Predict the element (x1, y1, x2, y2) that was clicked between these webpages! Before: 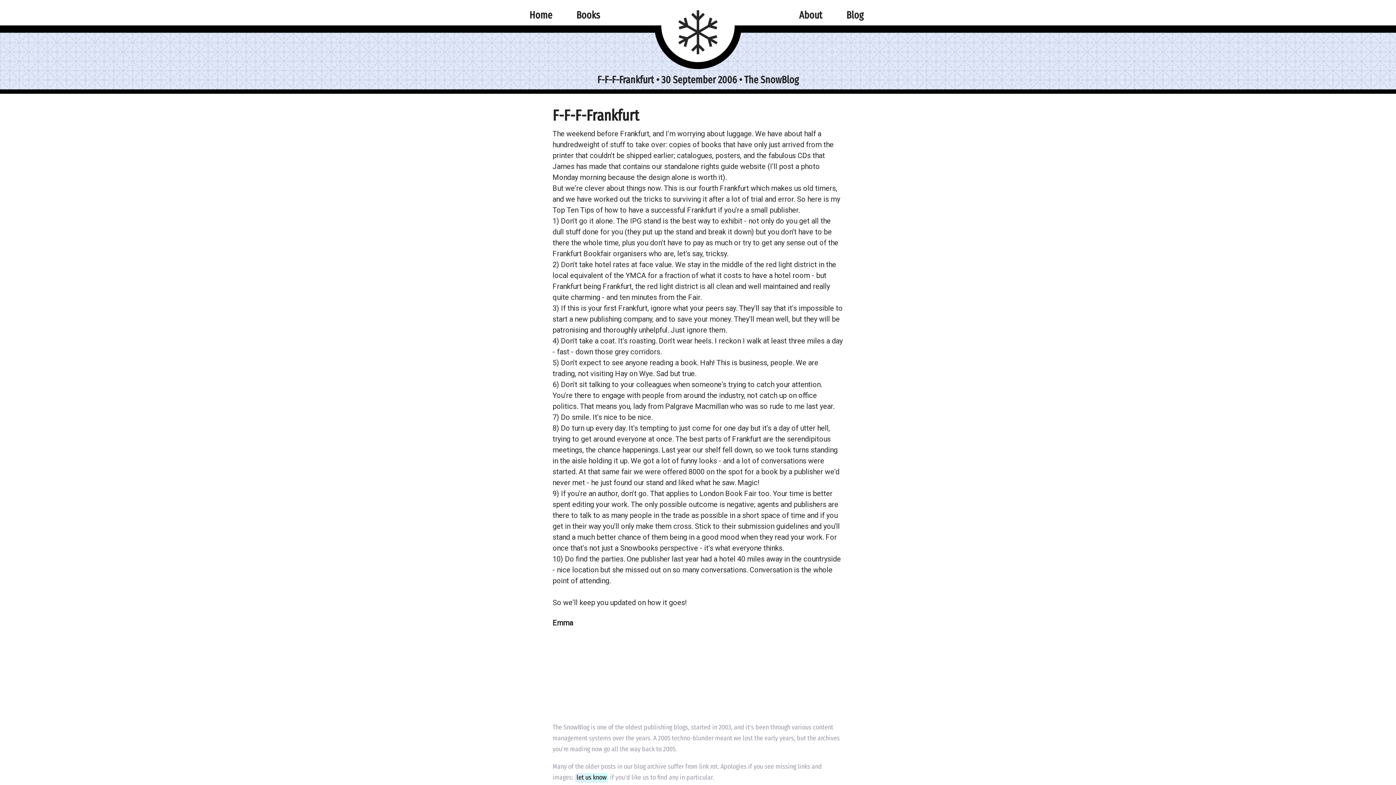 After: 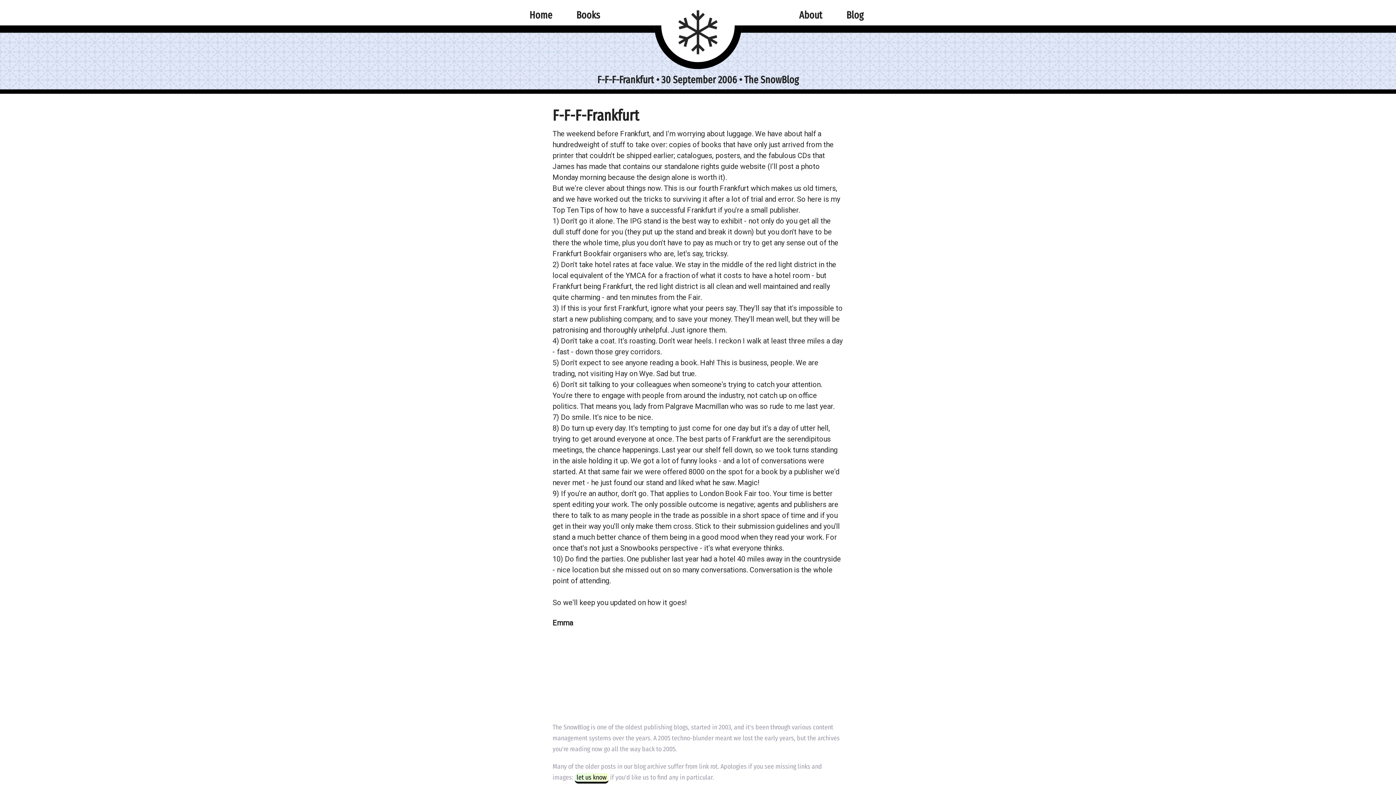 Action: label: let us know bbox: (574, 773, 608, 783)